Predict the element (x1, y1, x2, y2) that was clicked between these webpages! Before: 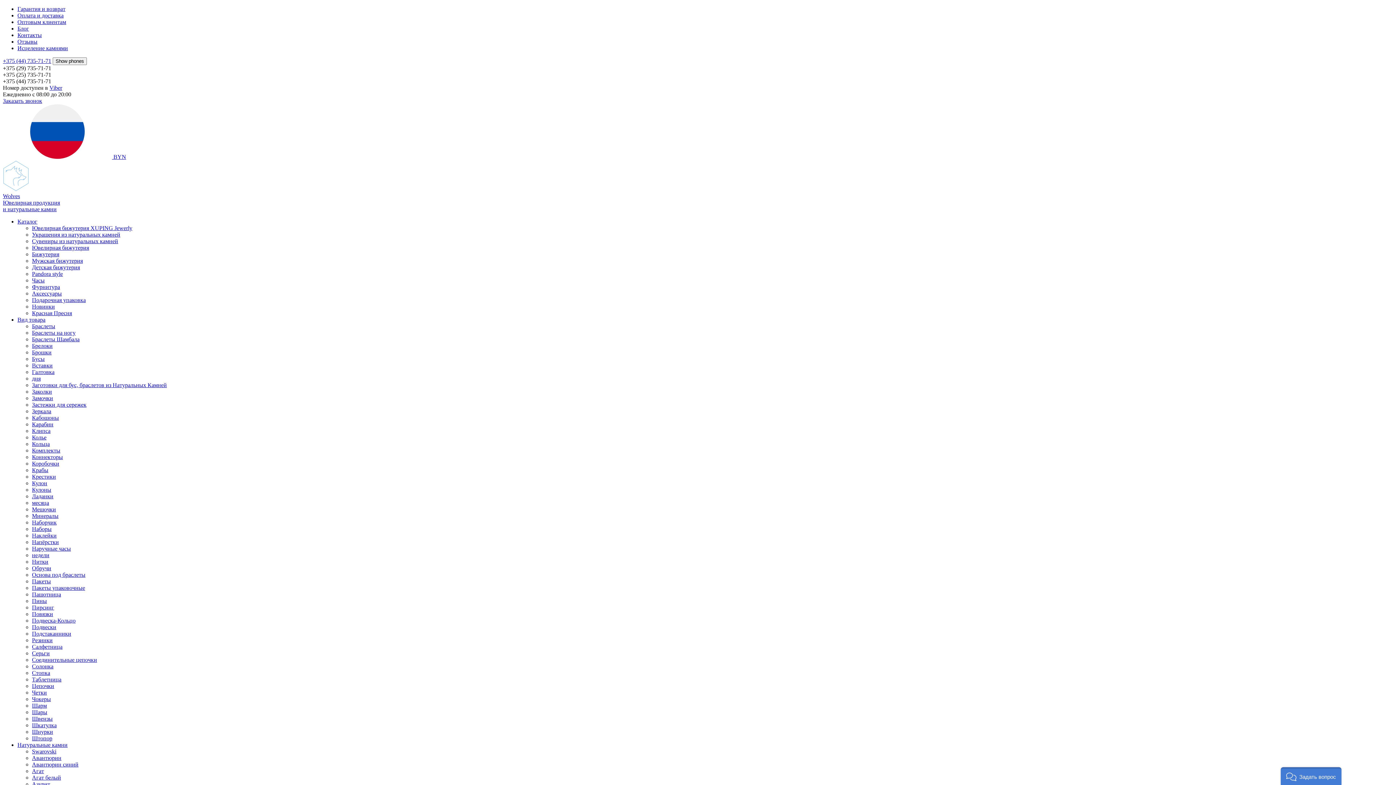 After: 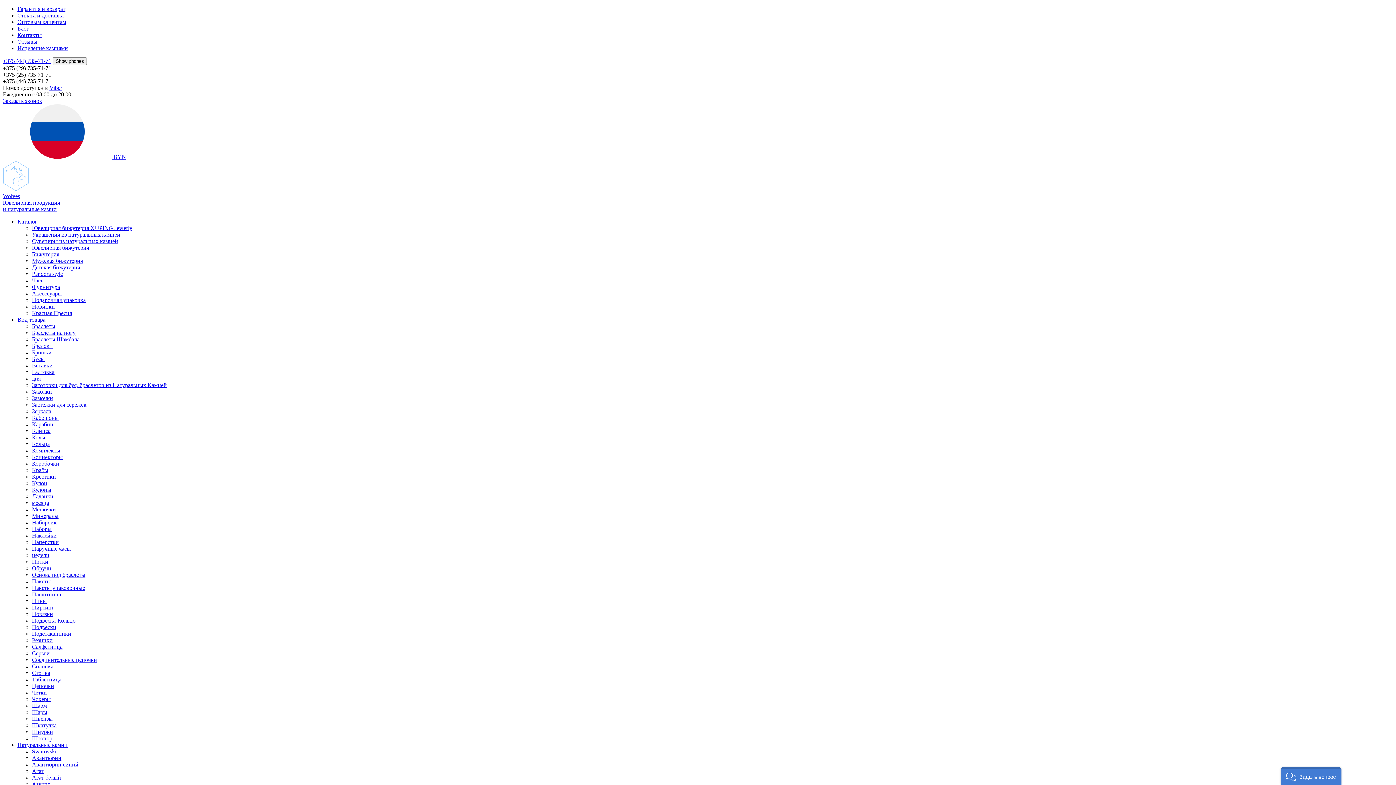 Action: label: Бусы bbox: (32, 356, 44, 362)